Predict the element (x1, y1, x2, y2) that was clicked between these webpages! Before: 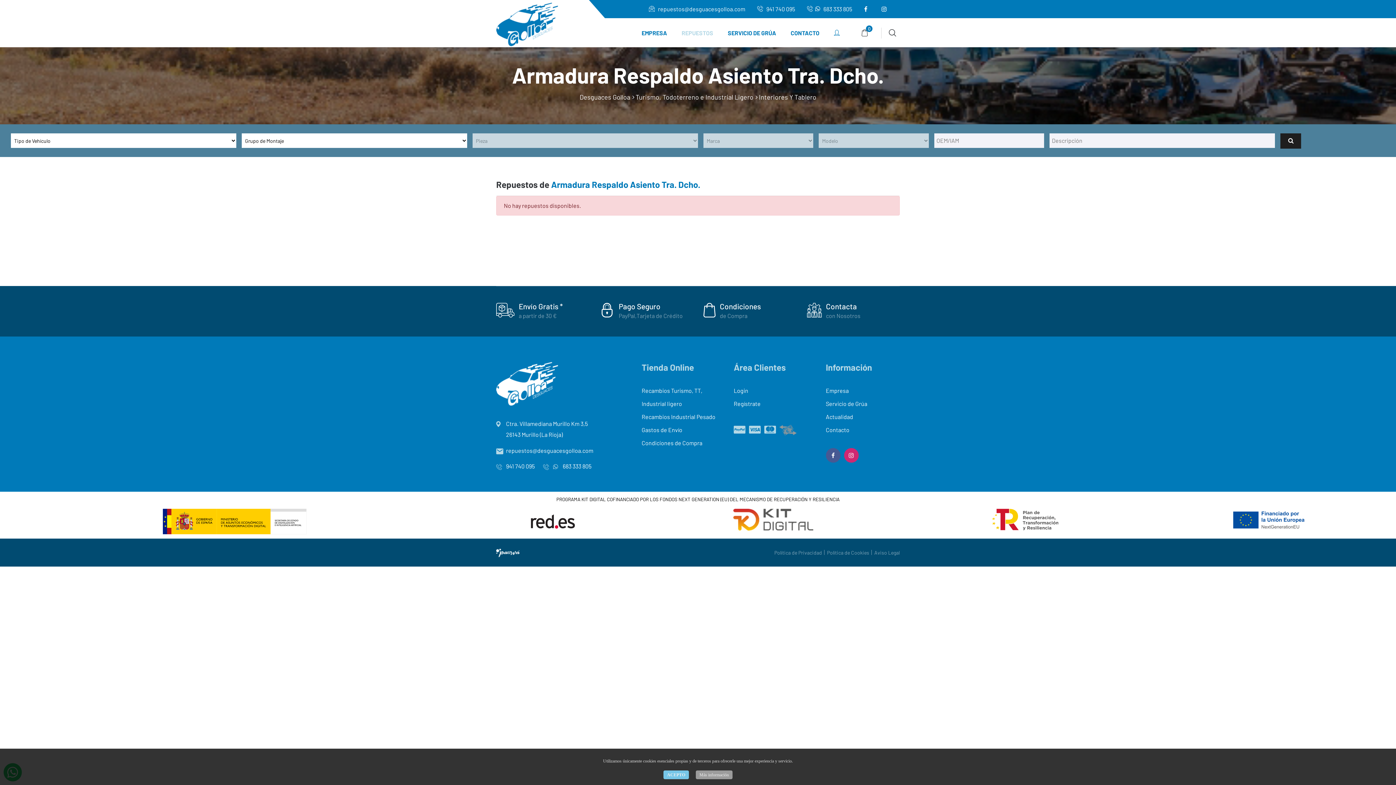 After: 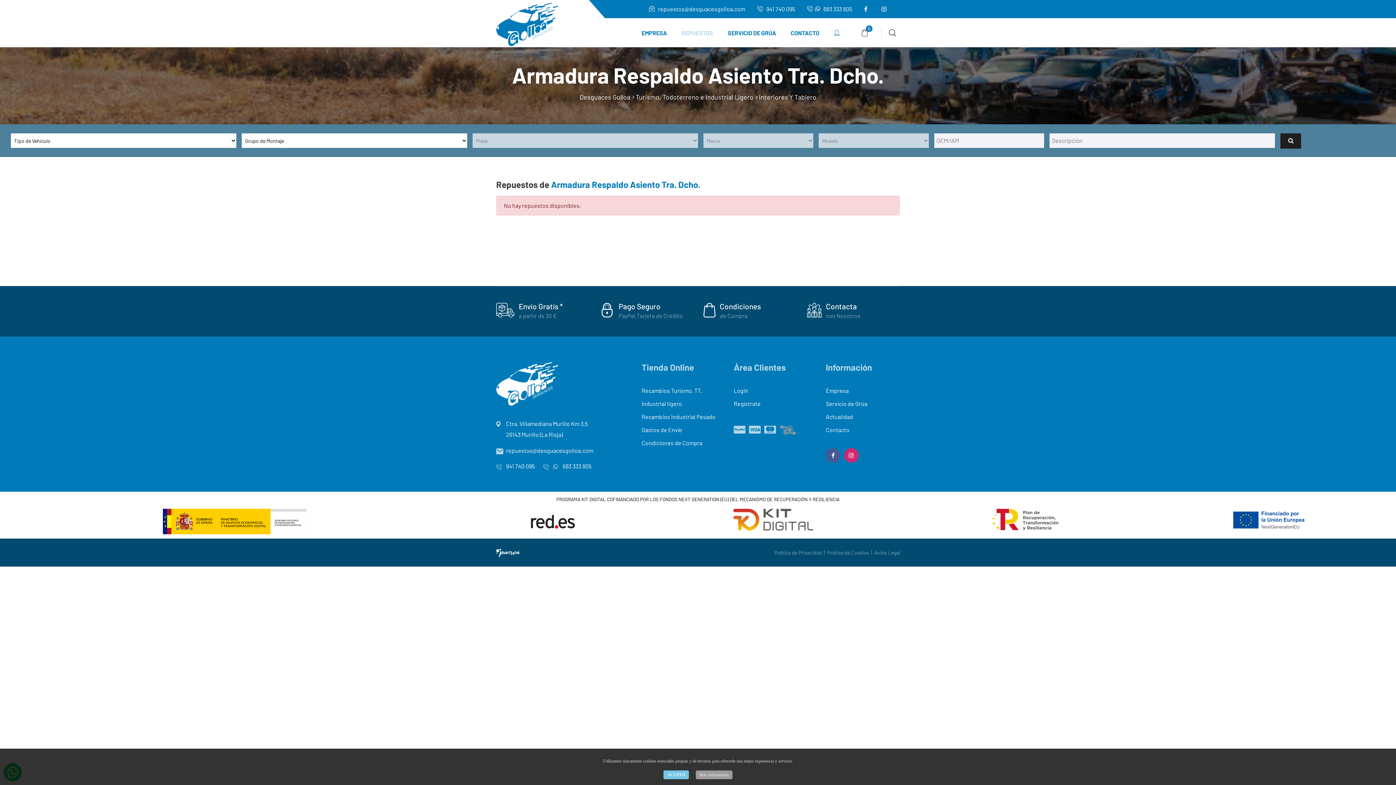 Action: bbox: (543, 461, 591, 471) label:  683 333 805